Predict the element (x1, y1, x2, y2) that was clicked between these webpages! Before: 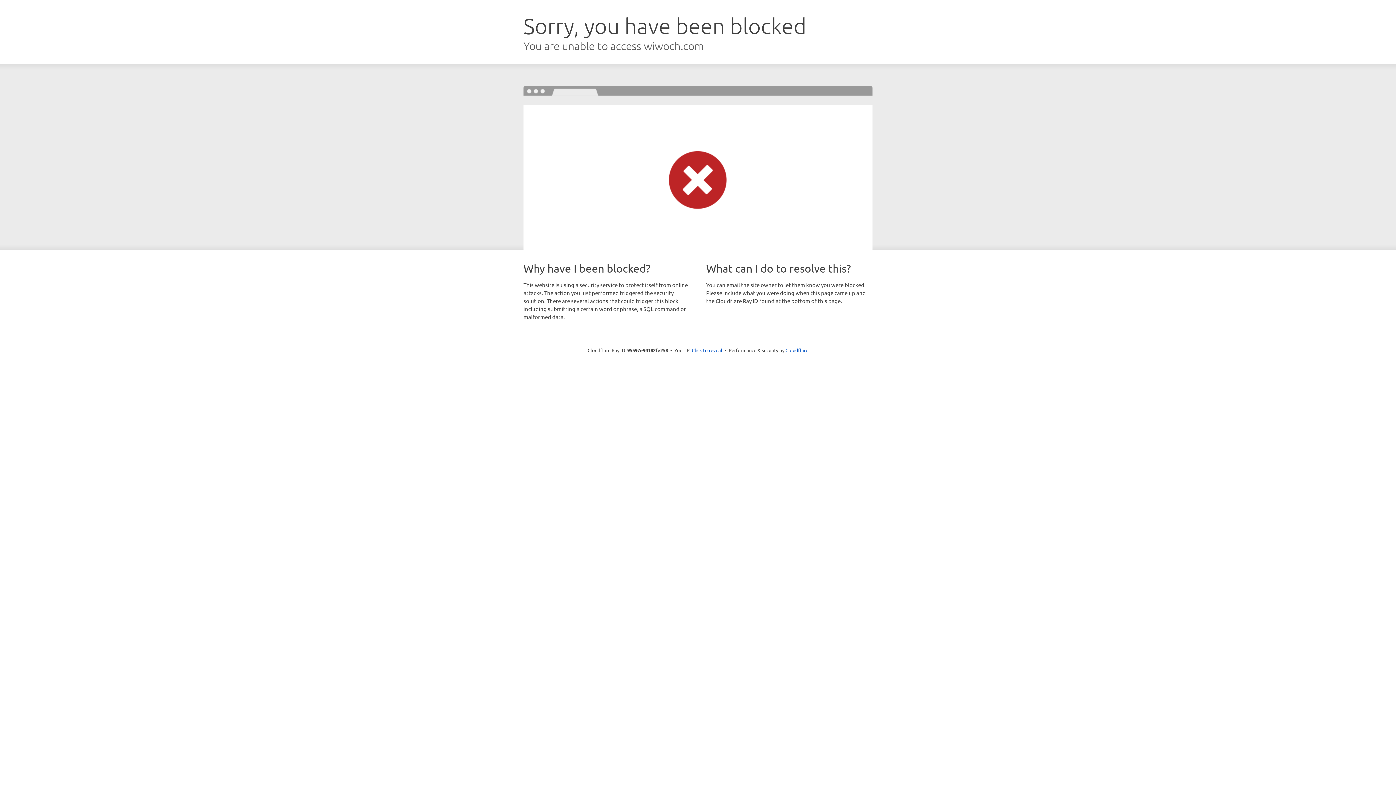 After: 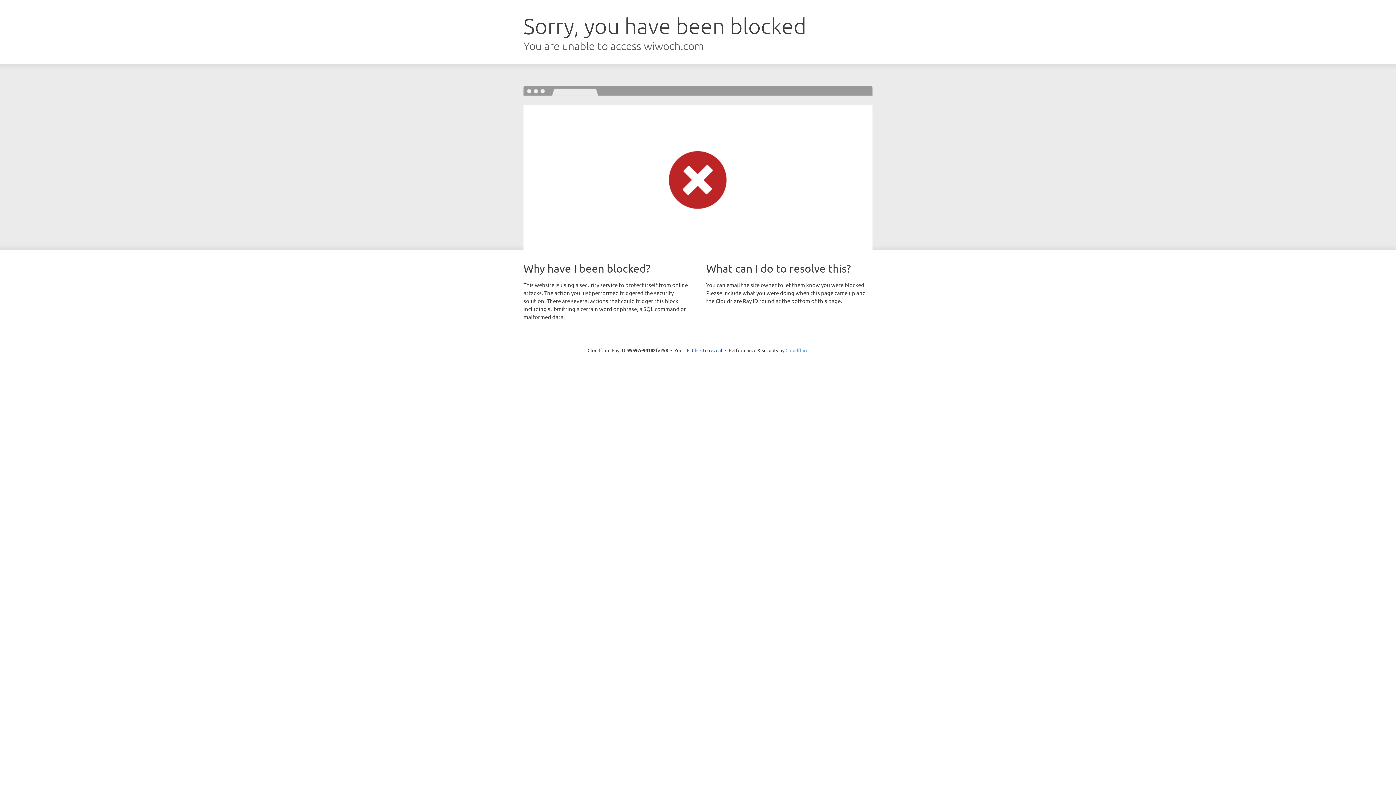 Action: bbox: (785, 347, 808, 353) label: Cloudflare